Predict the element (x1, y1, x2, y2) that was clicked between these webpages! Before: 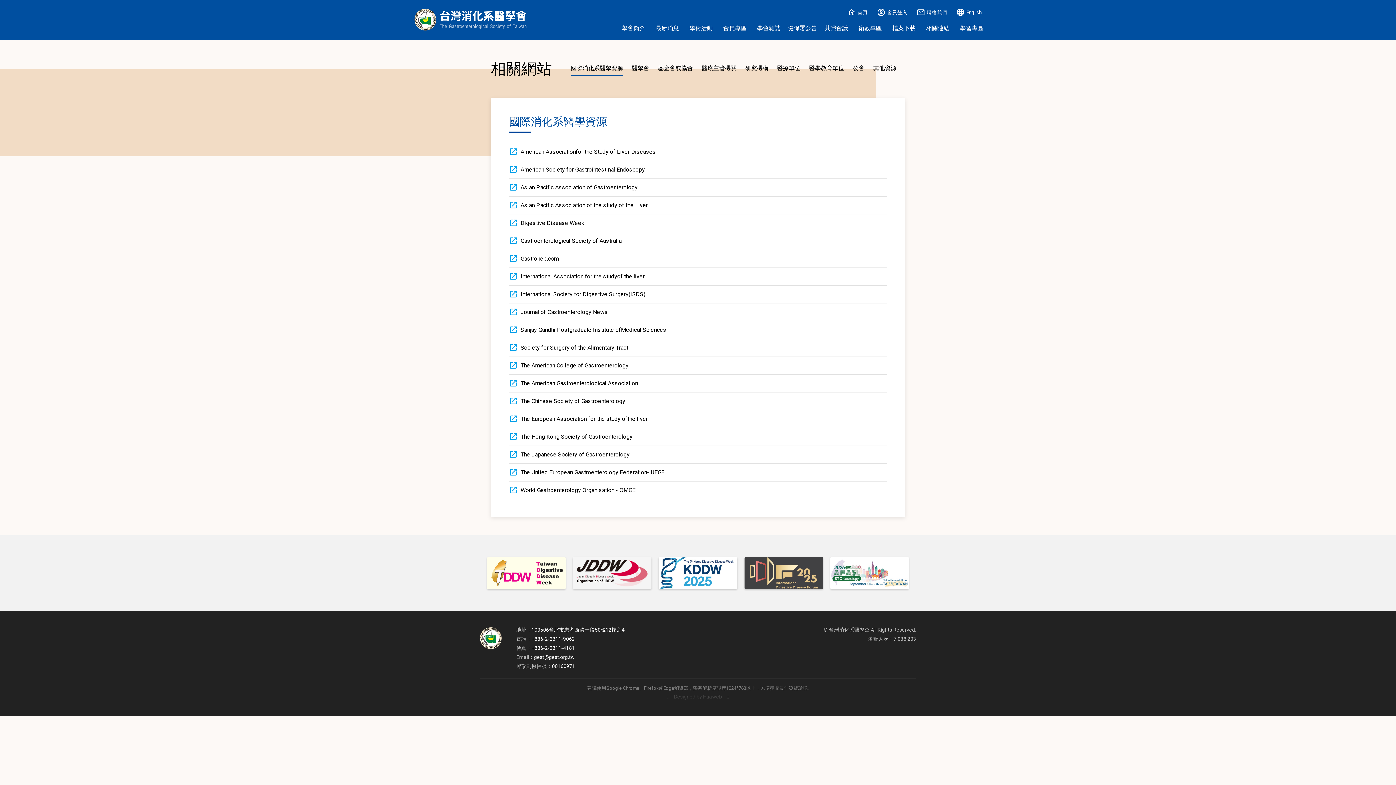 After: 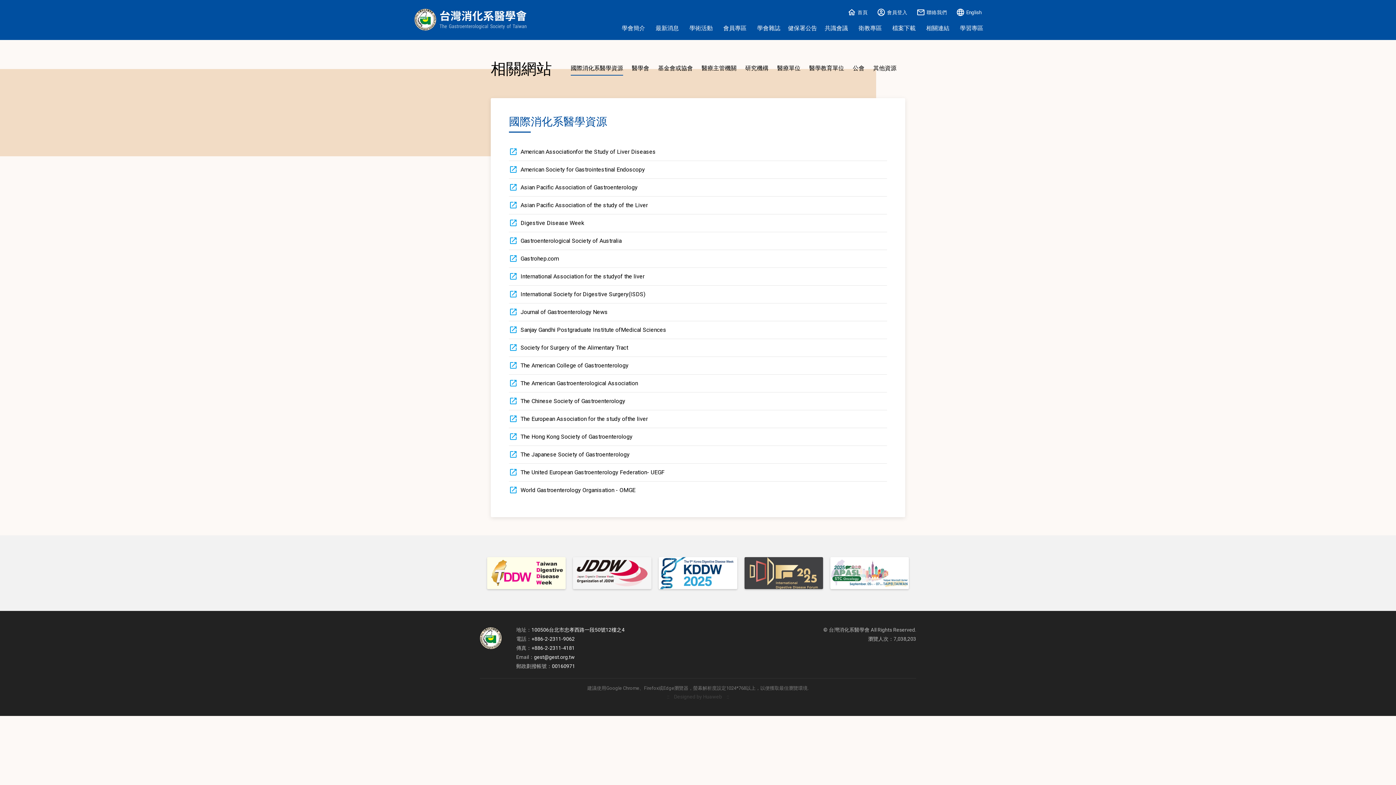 Action: bbox: (570, 61, 623, 75) label: 國際消化系醫學資源